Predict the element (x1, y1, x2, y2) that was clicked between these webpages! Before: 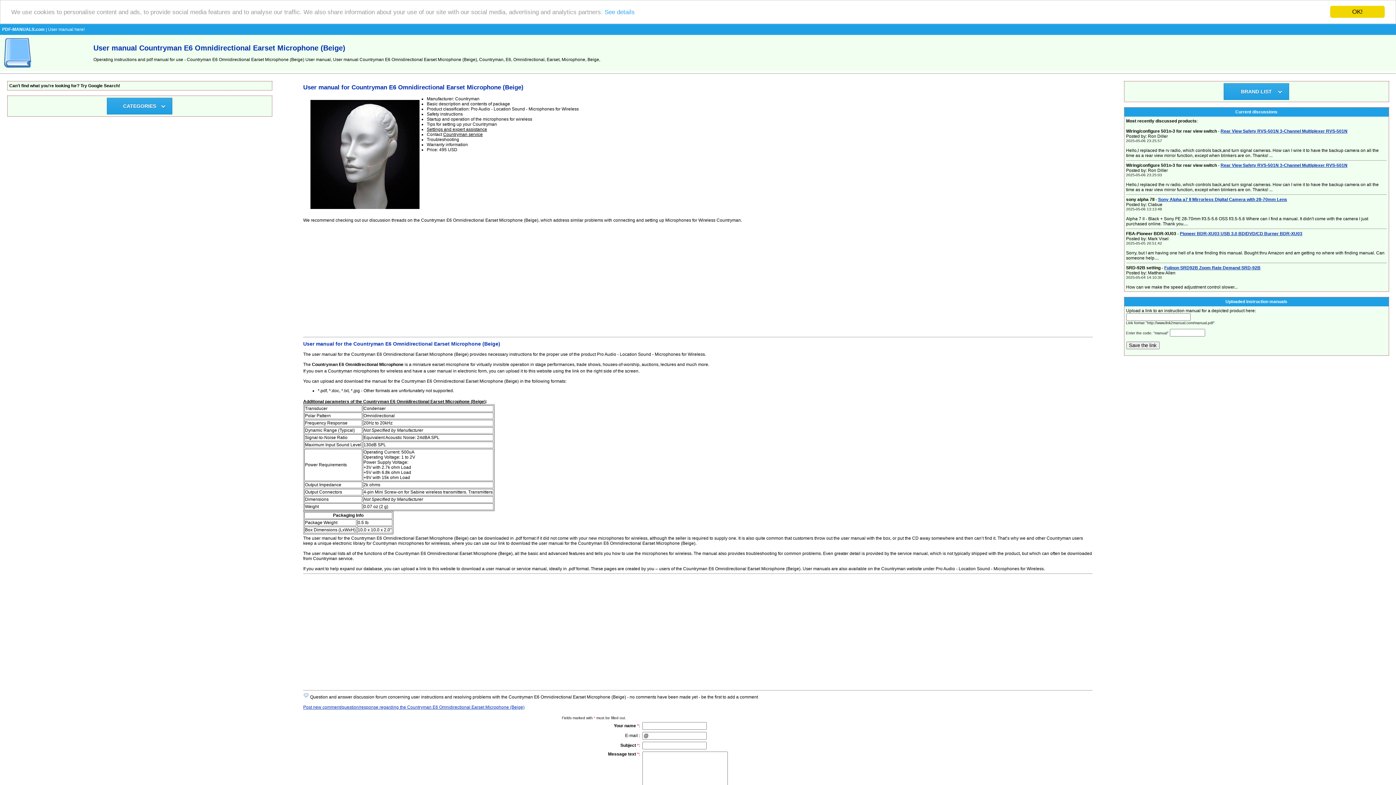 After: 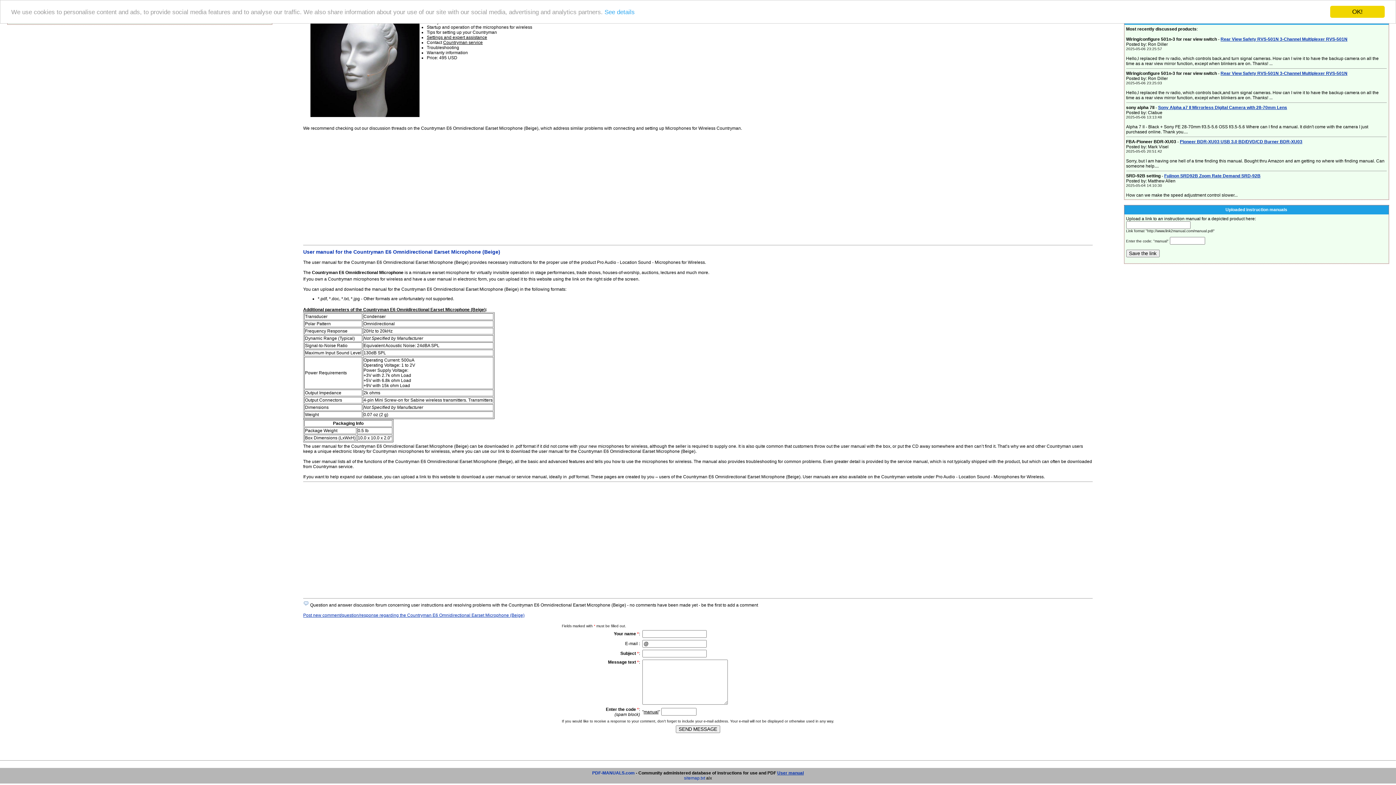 Action: bbox: (303, 705, 524, 710) label: Post new comment/question/response regarding the Countryman E6 Omnidirectional Earset Microphone (Beige)